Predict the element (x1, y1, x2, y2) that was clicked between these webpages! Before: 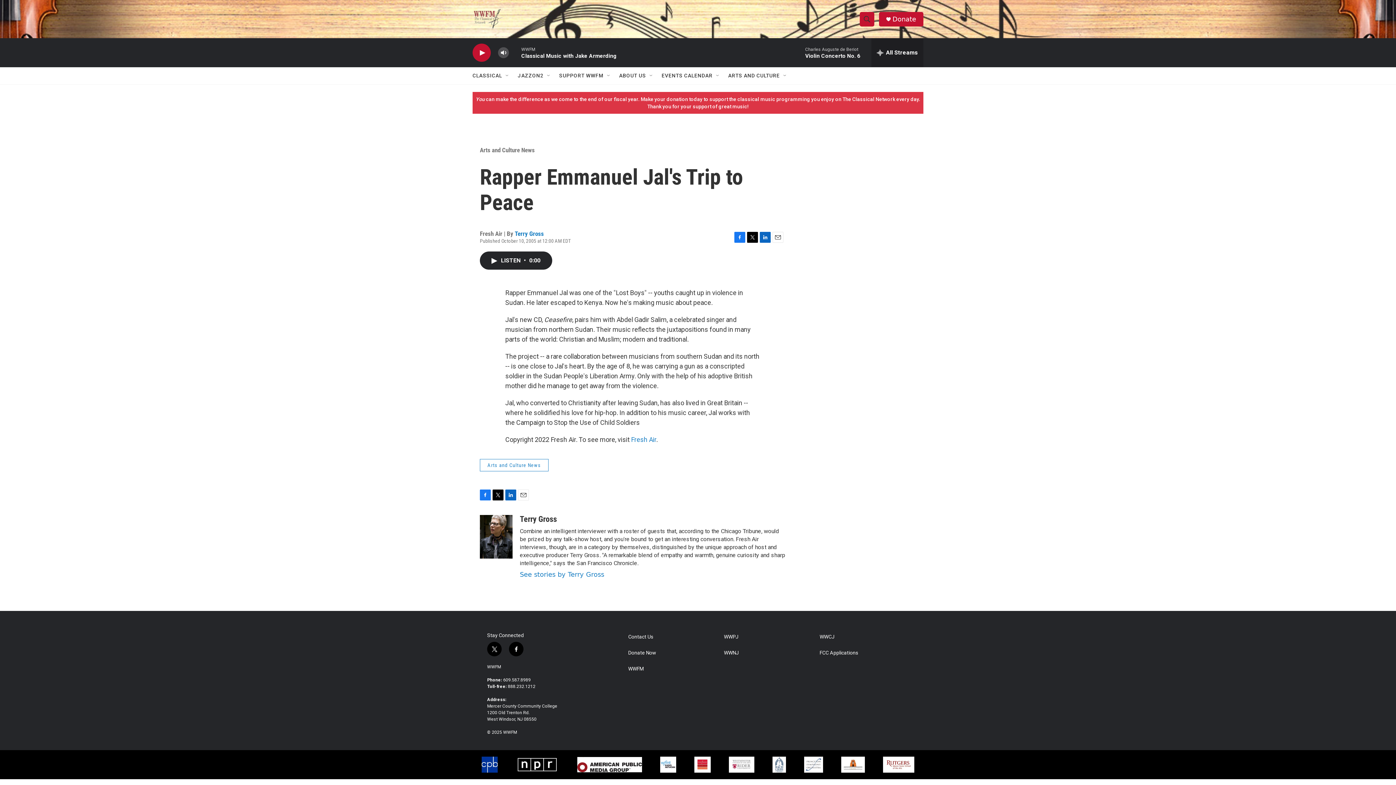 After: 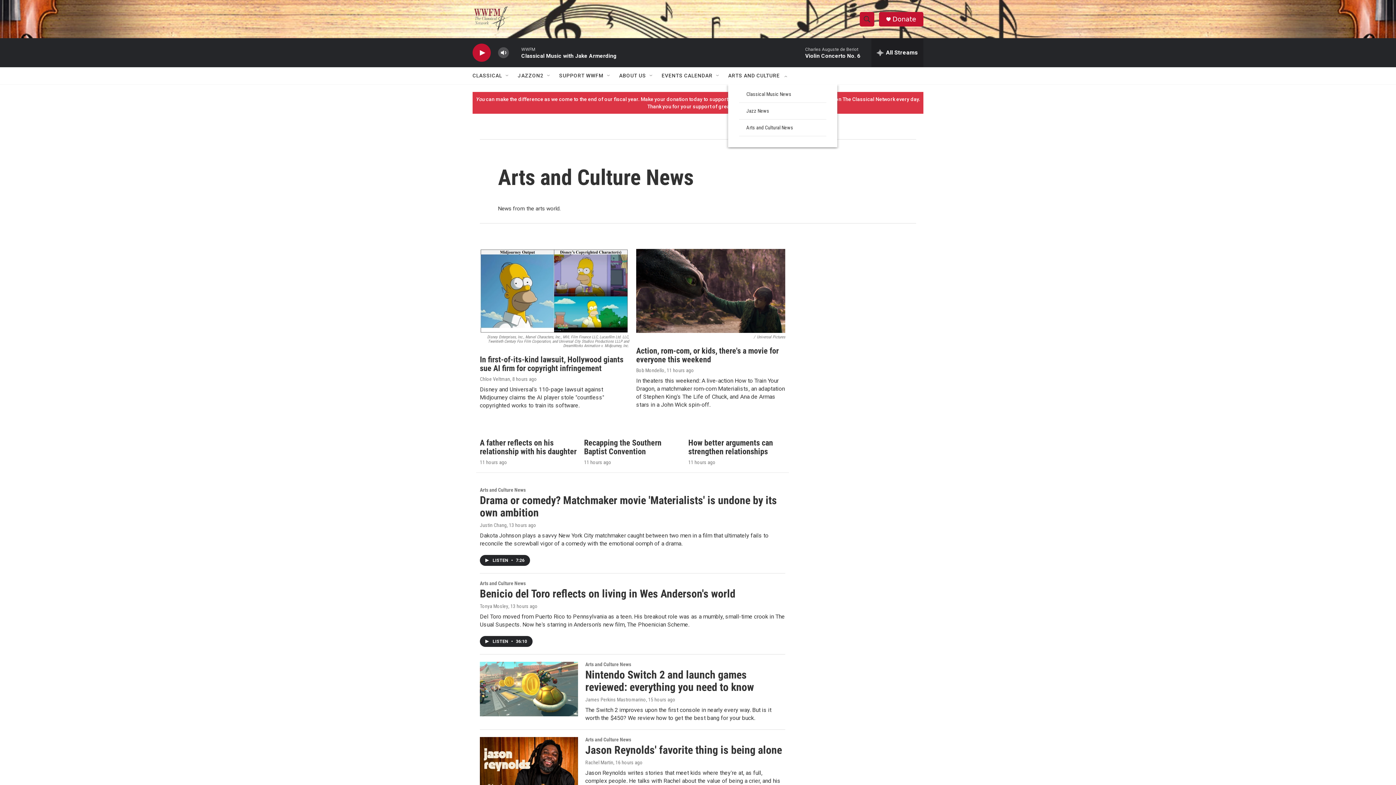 Action: bbox: (728, 67, 780, 84) label: ARTS AND CULTURE